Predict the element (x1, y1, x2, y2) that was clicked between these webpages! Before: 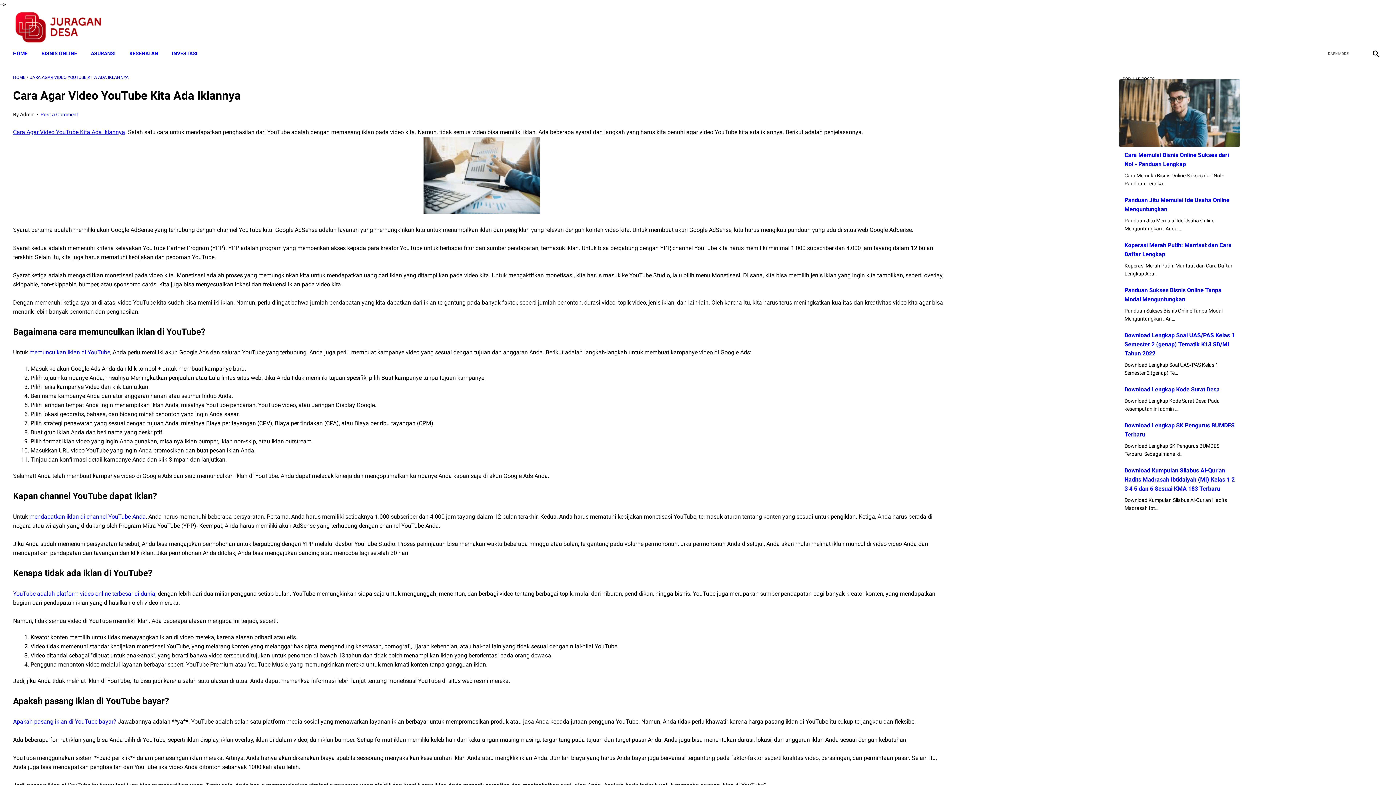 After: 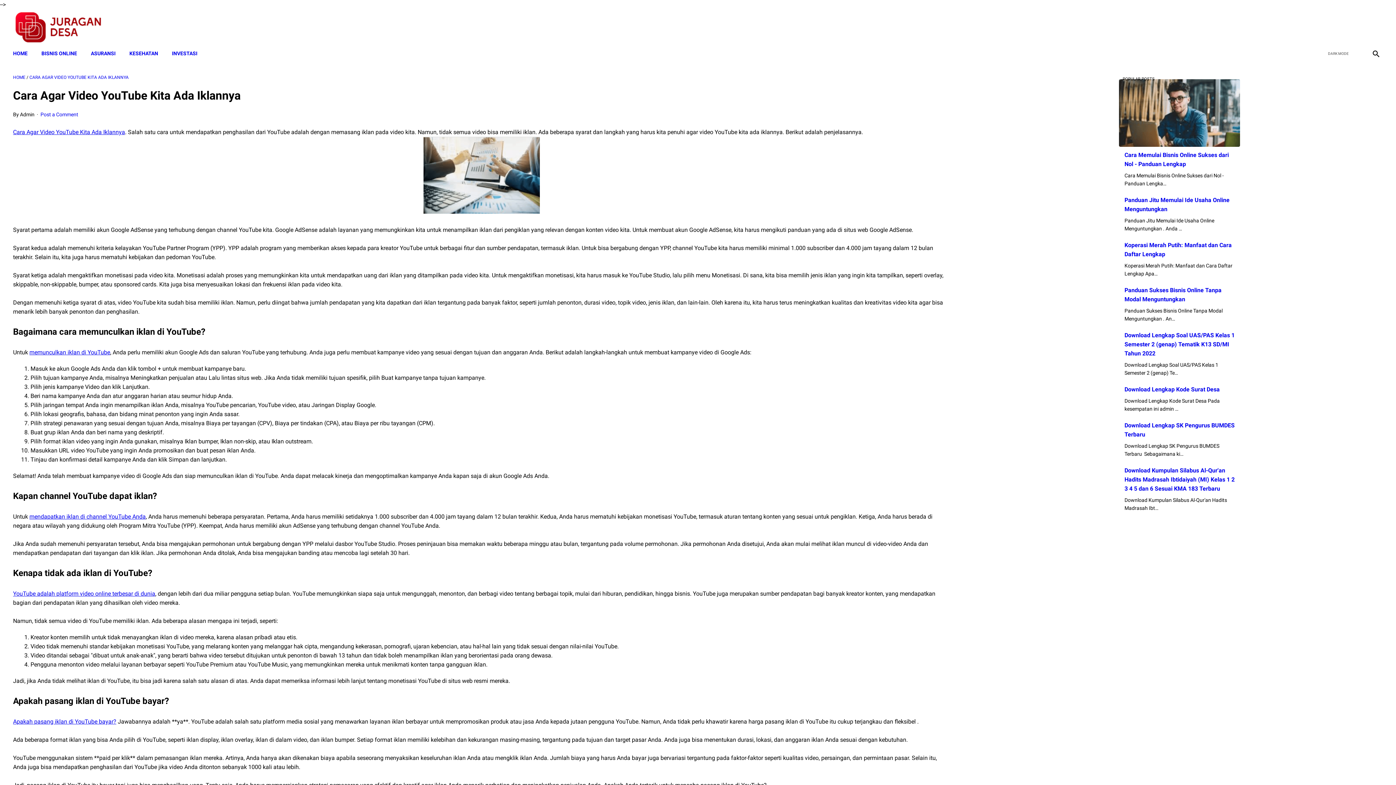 Action: label: YouTube adalah platform video online terbesar di dunia bbox: (13, 590, 155, 597)